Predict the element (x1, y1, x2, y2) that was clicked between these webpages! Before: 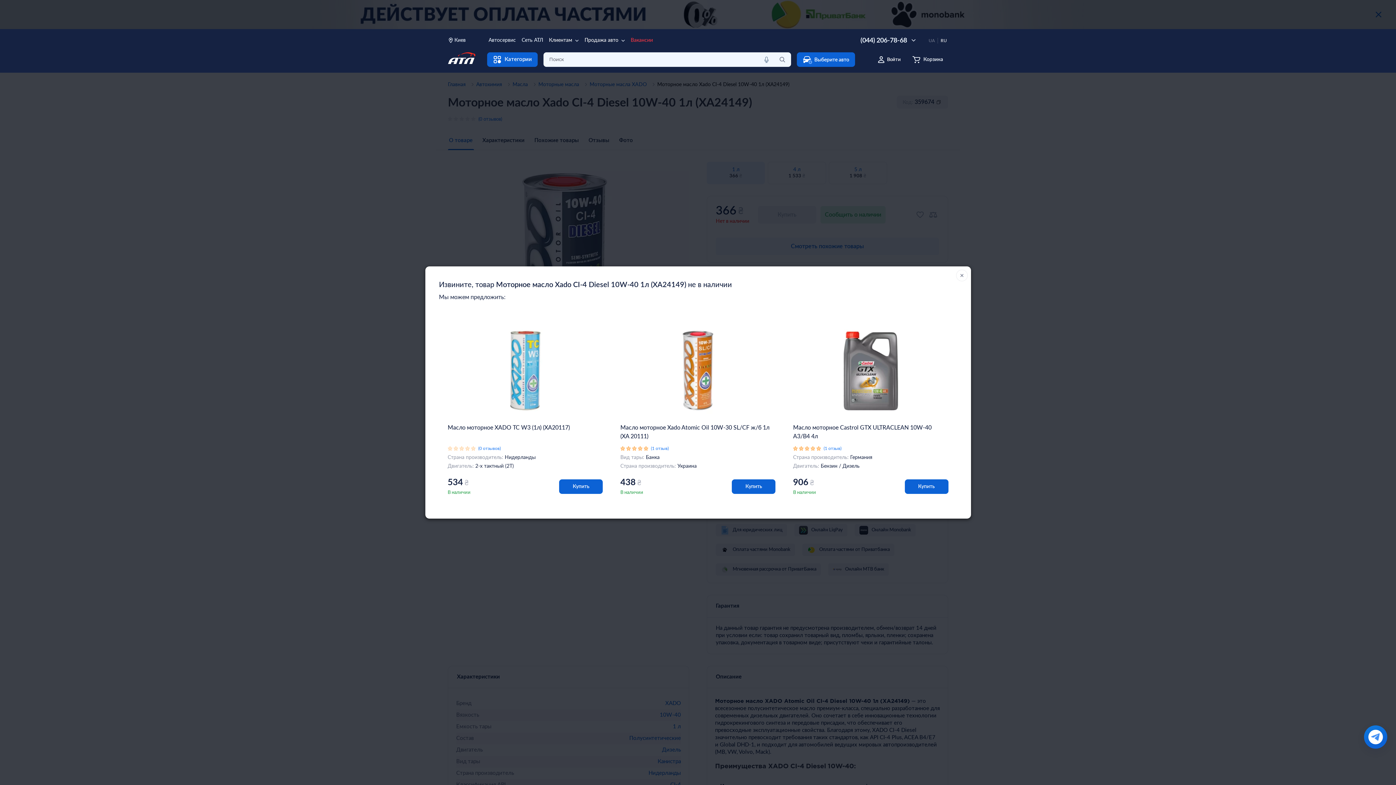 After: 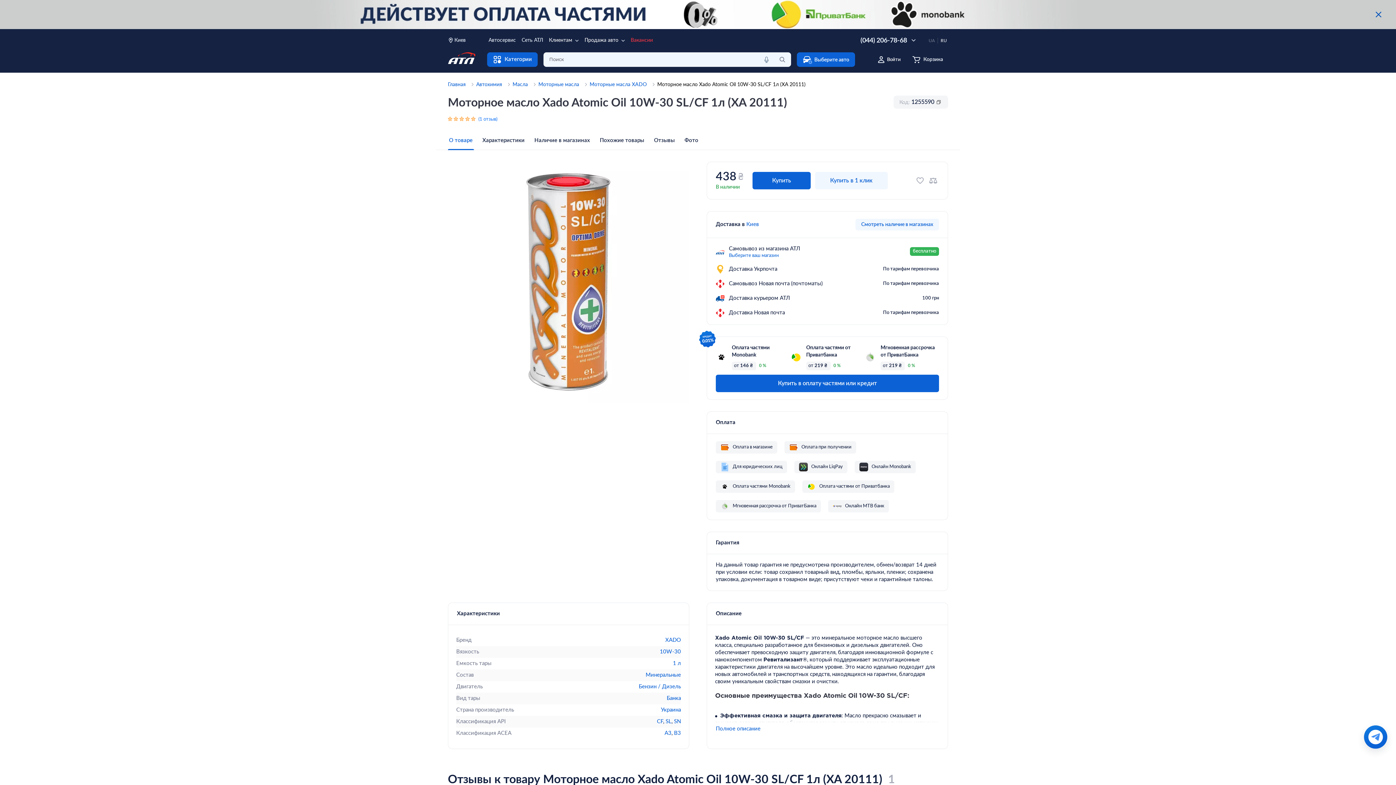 Action: label: (1 отзыв) bbox: (651, 446, 668, 450)